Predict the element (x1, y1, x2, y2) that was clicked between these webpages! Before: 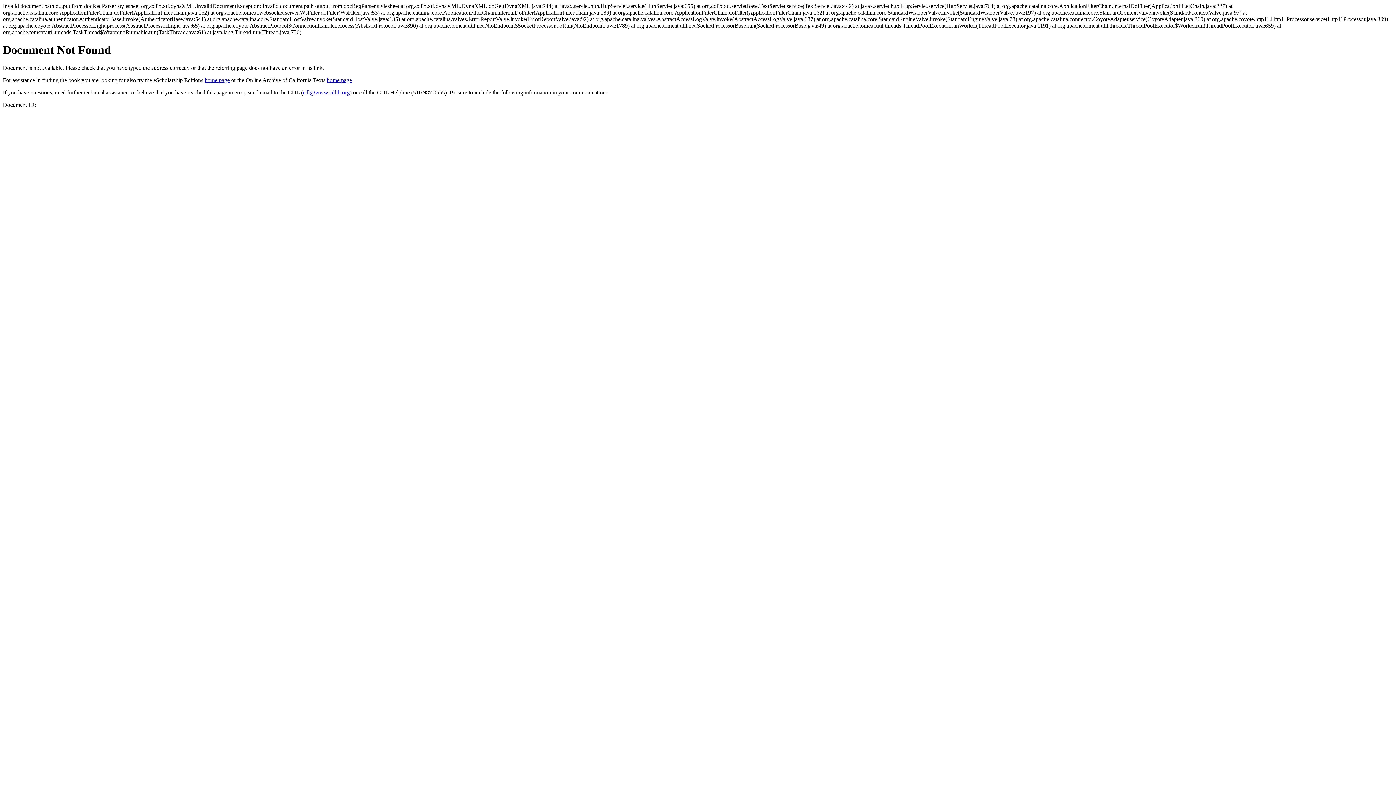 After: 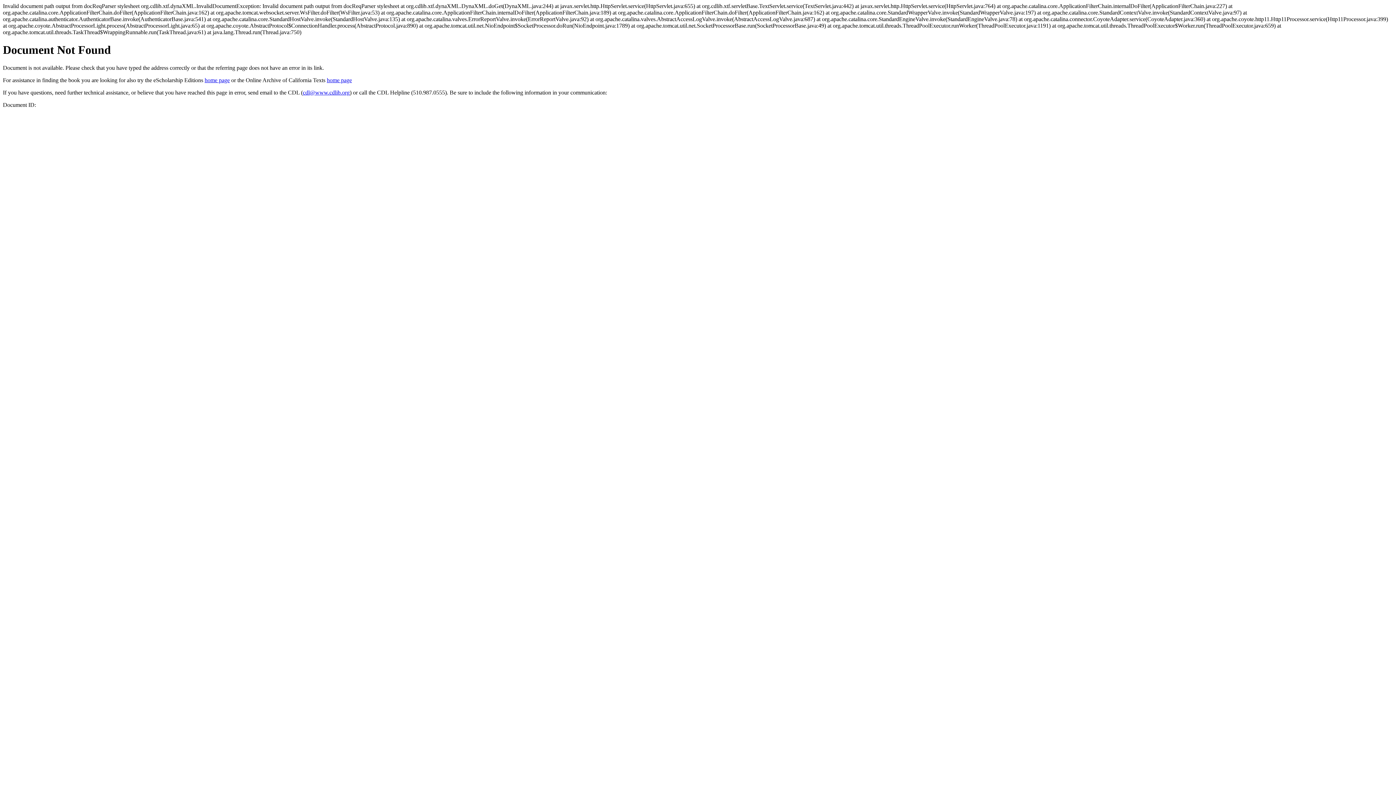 Action: label: cdl@www.cdlib.org bbox: (302, 89, 349, 95)